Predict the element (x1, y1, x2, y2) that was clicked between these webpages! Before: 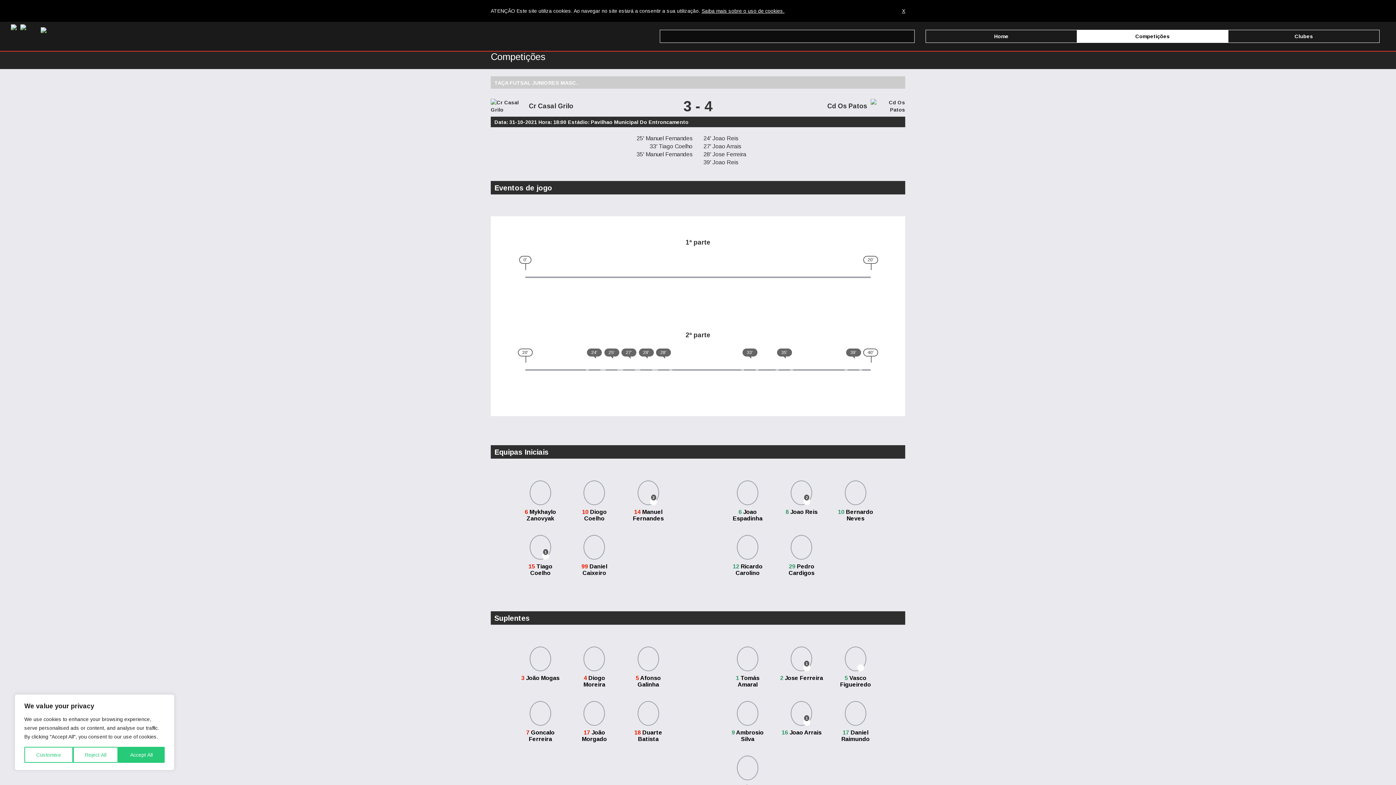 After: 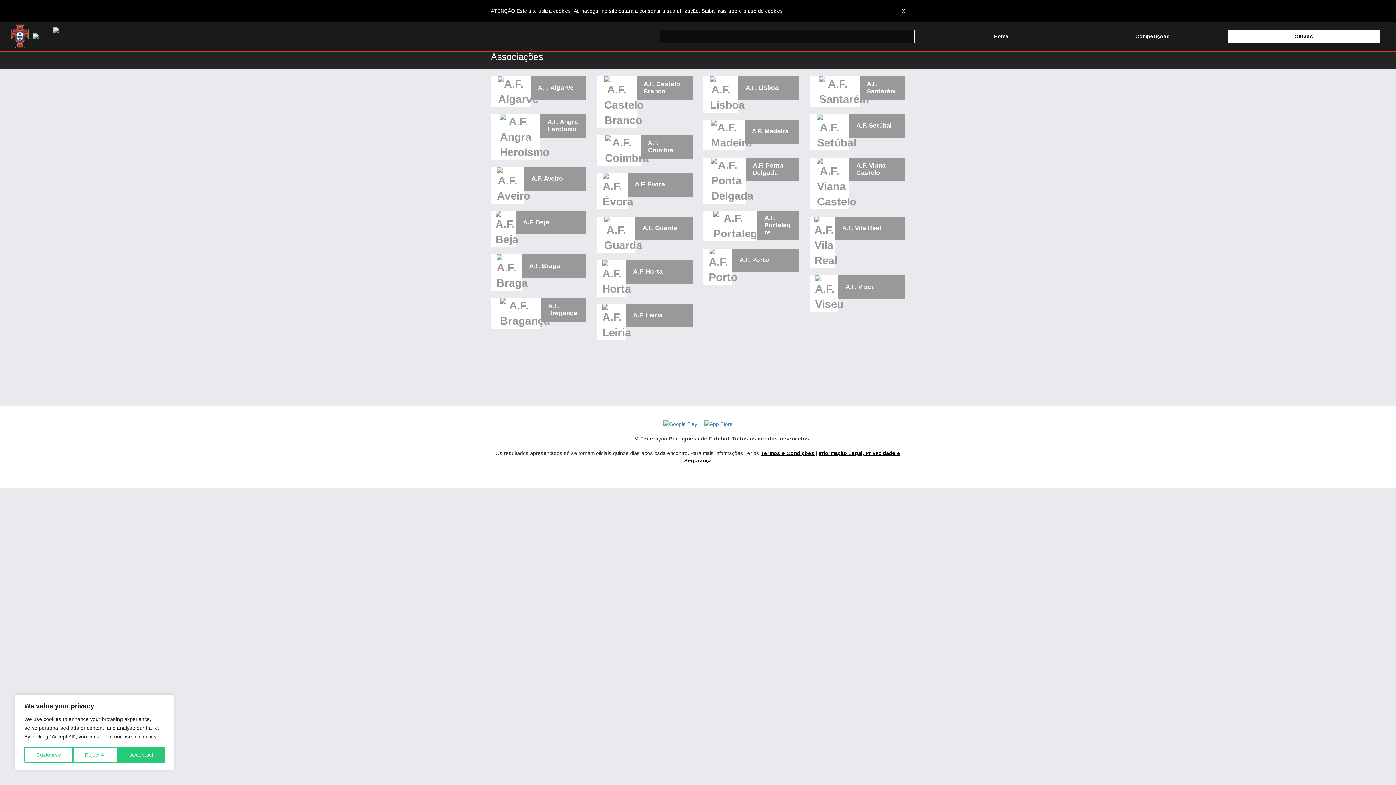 Action: label: Clubes bbox: (1228, 29, 1380, 42)